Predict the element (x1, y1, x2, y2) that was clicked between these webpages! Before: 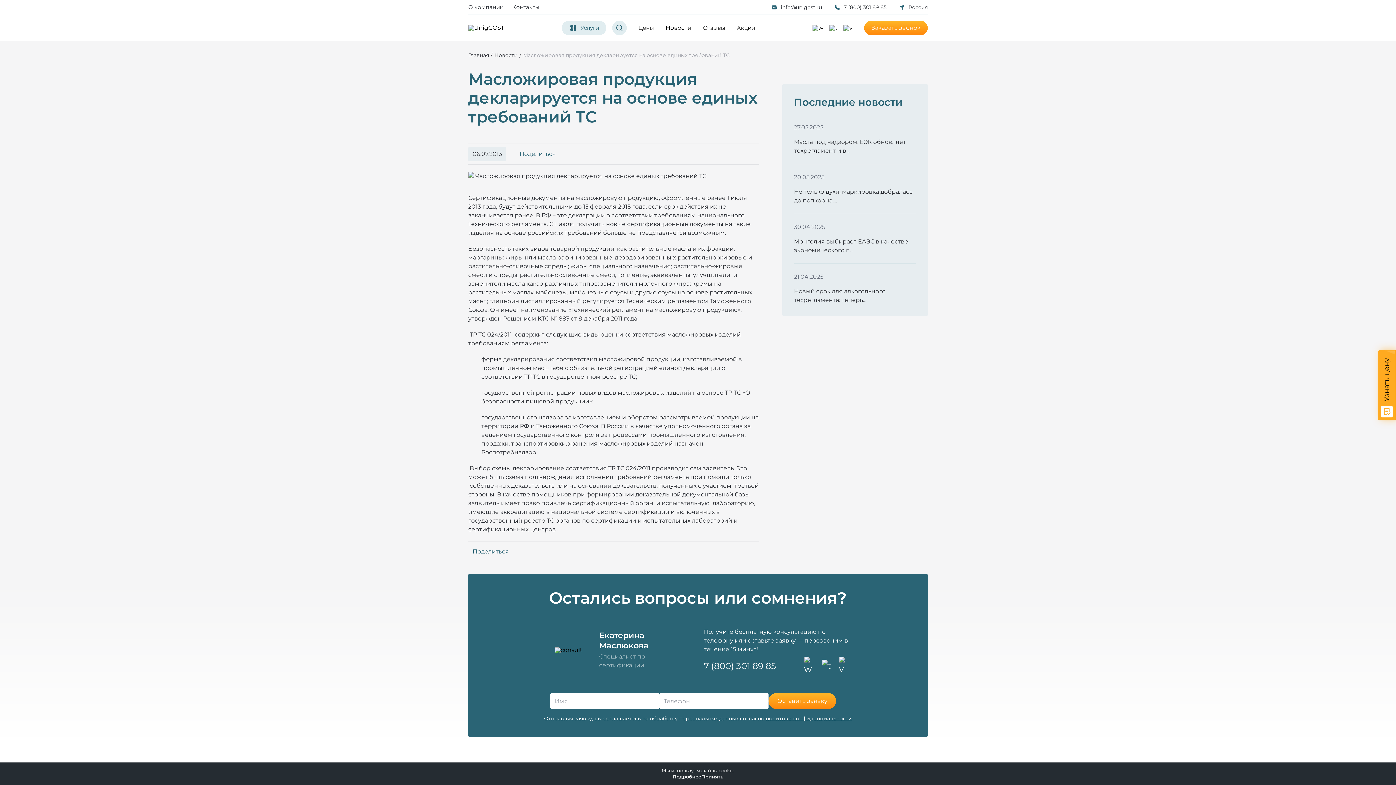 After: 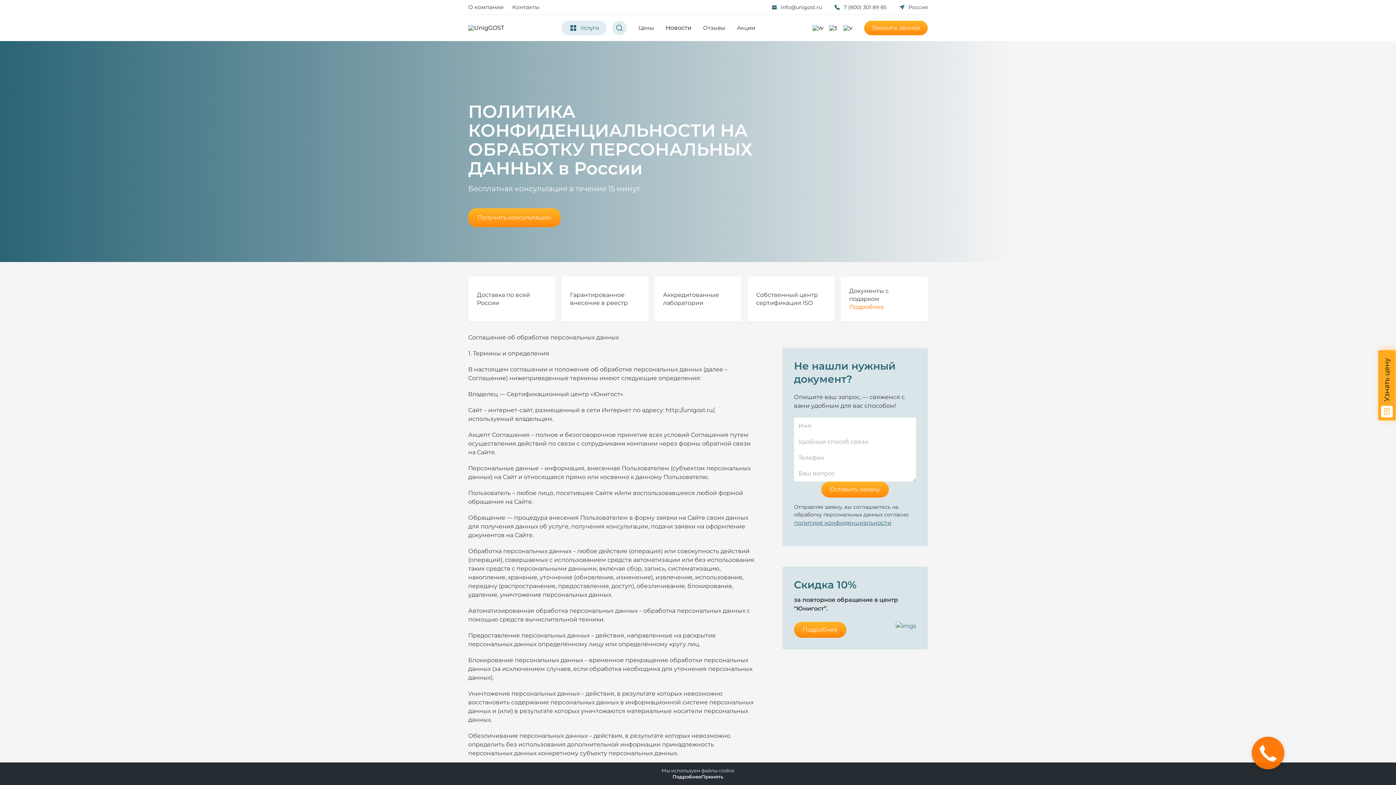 Action: label: политике конфиденциальности bbox: (766, 715, 852, 722)